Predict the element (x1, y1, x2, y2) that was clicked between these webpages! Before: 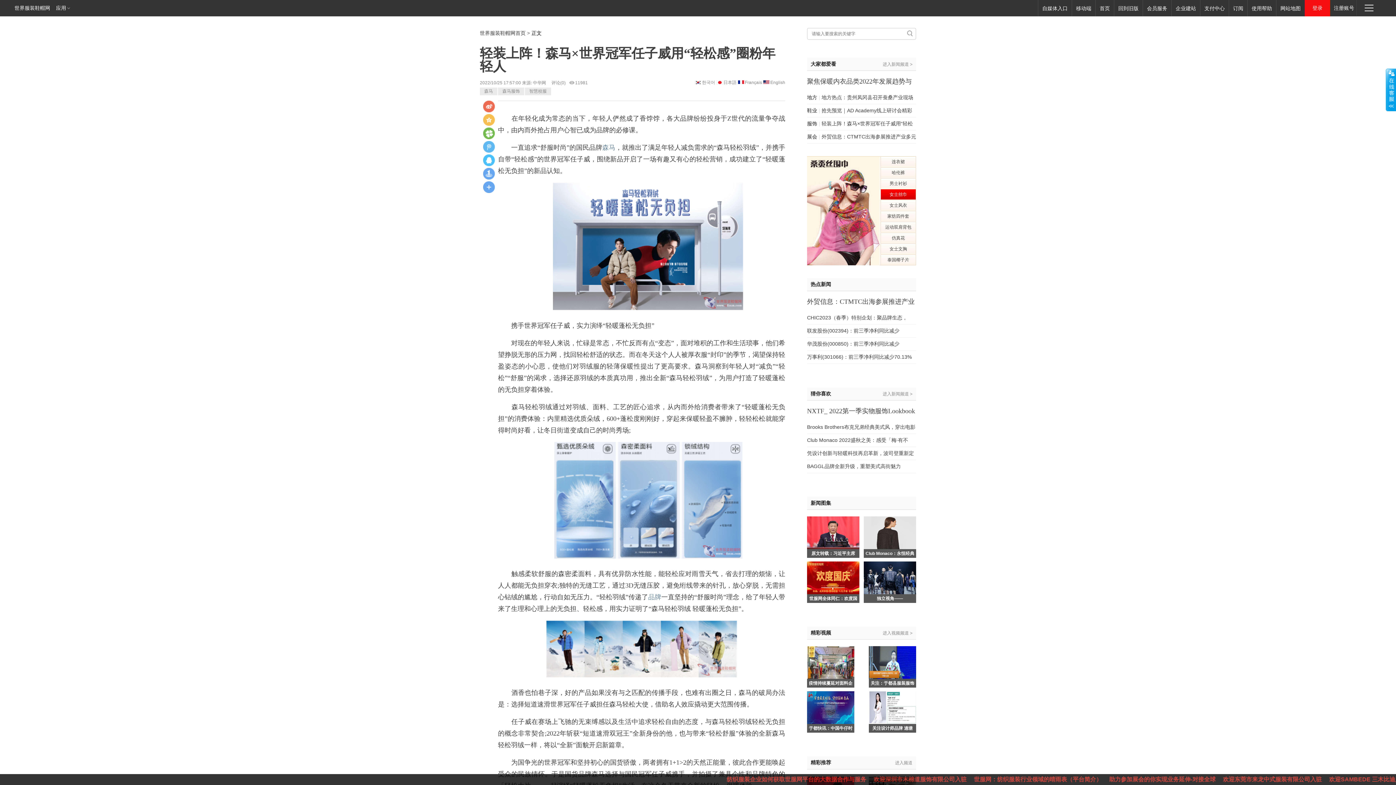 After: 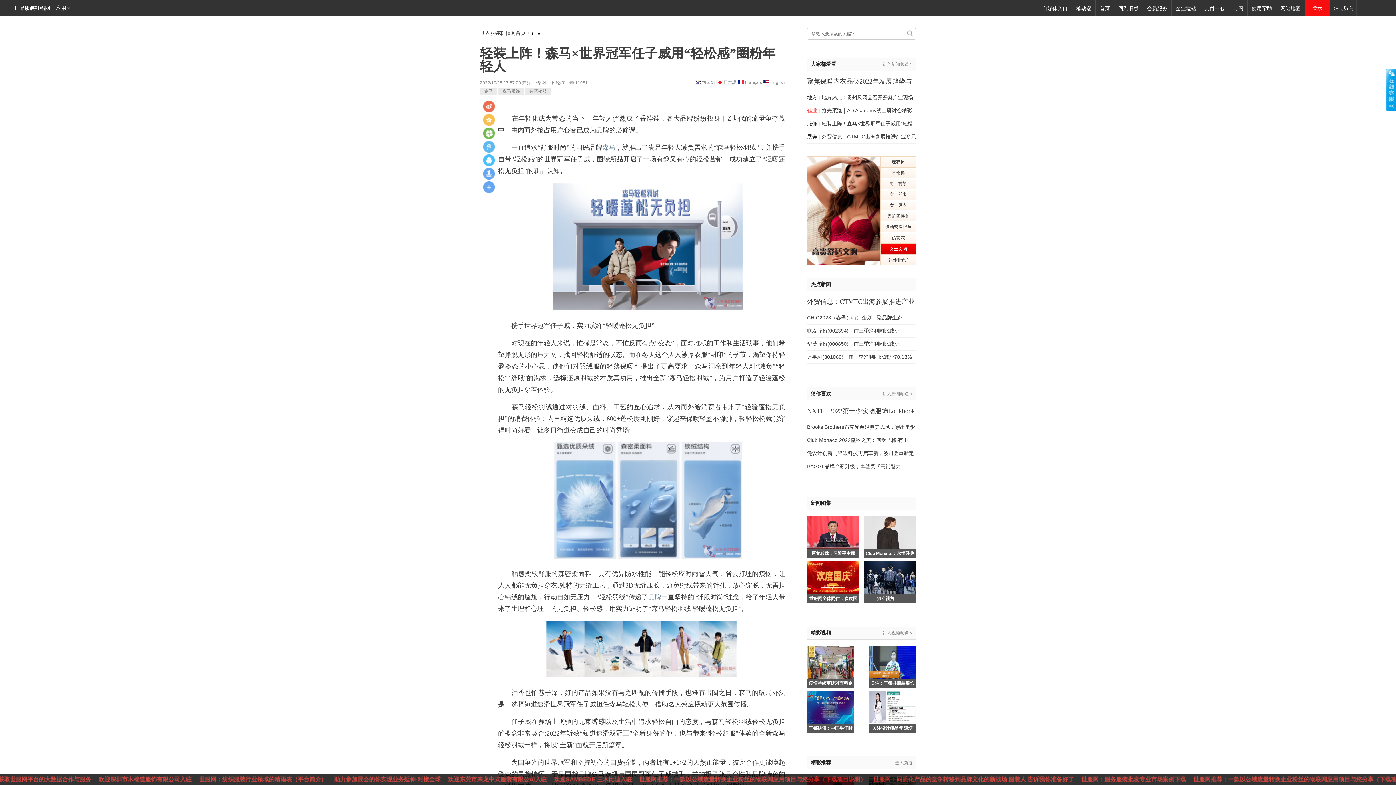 Action: label: 鞋业 bbox: (807, 107, 817, 113)